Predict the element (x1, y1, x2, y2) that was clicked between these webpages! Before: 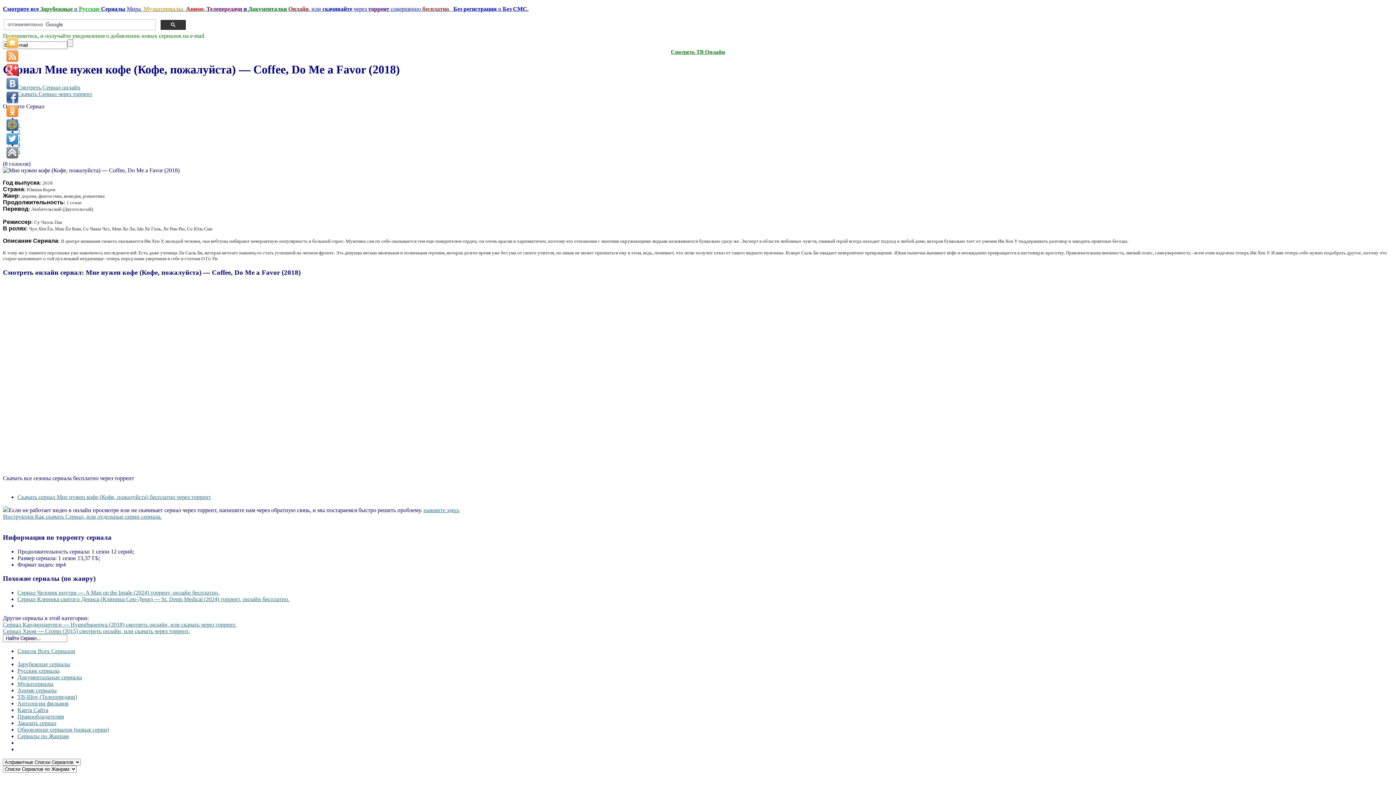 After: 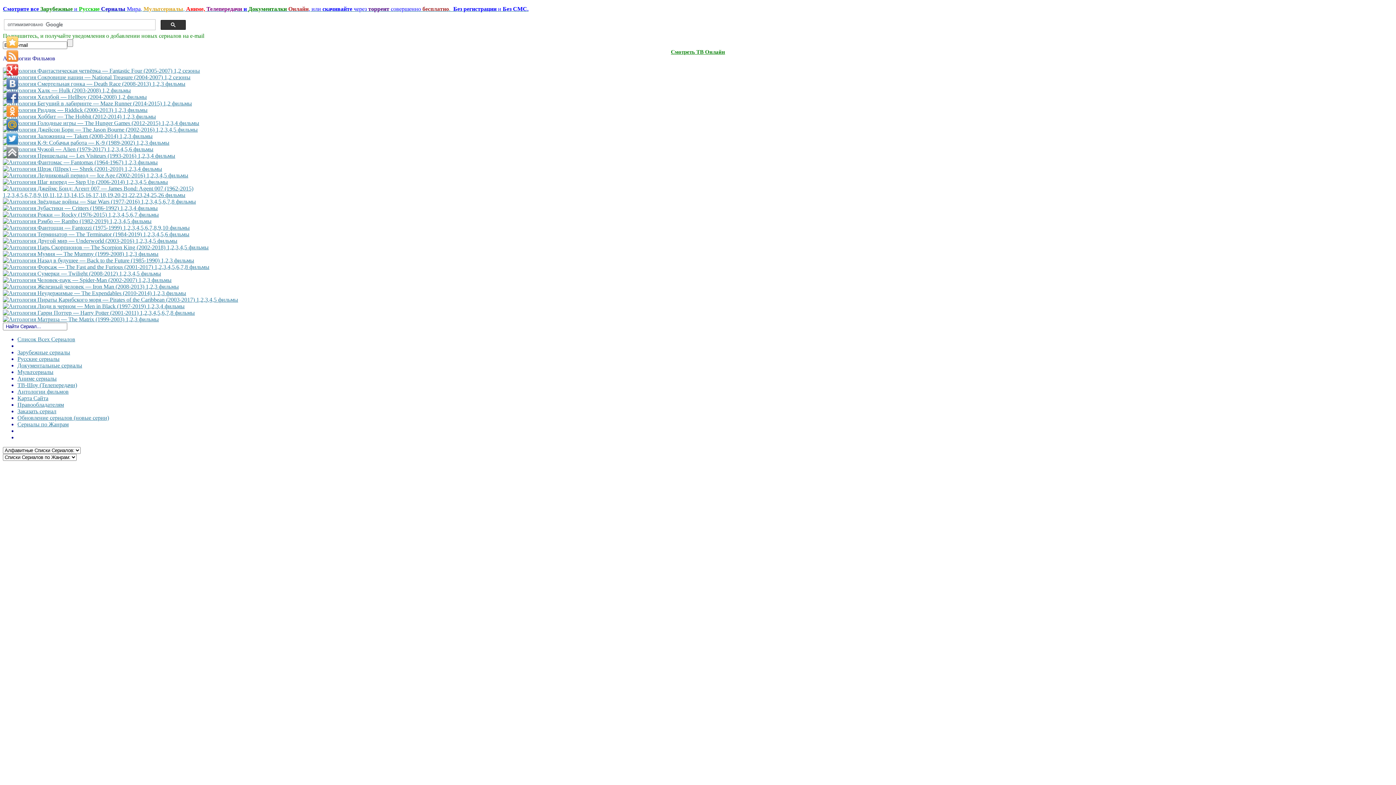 Action: bbox: (17, 700, 68, 706) label: Антологии фильмов